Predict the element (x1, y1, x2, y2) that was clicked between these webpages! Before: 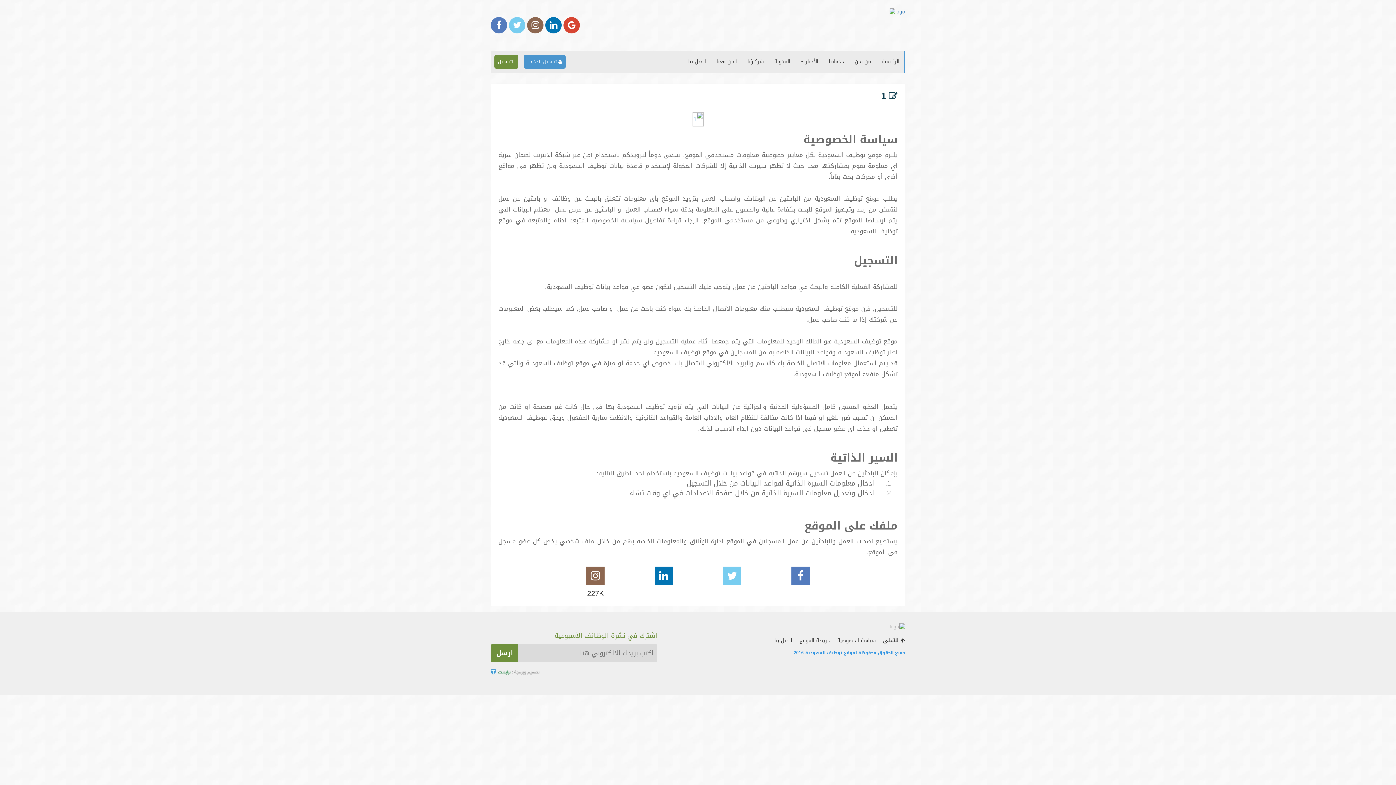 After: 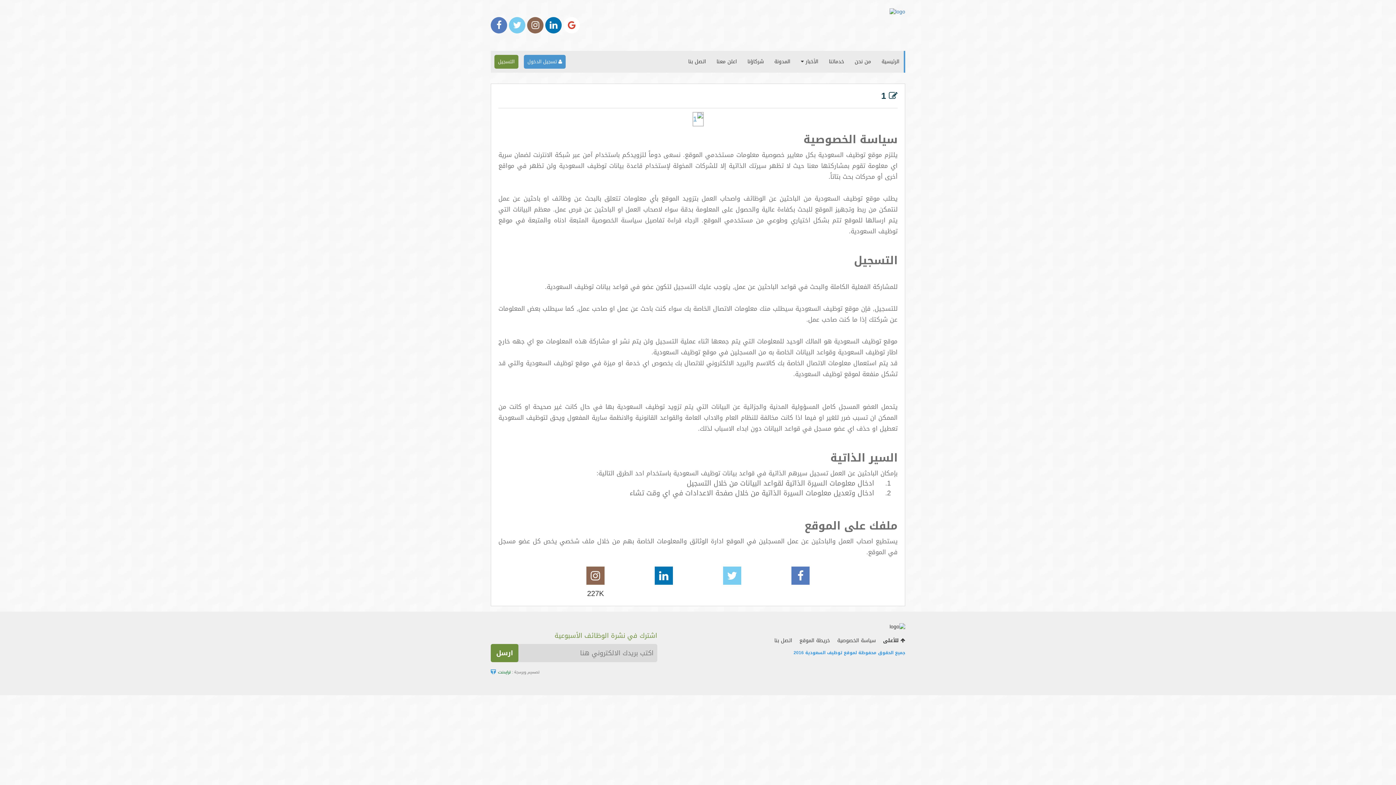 Action: bbox: (563, 21, 580, 31)